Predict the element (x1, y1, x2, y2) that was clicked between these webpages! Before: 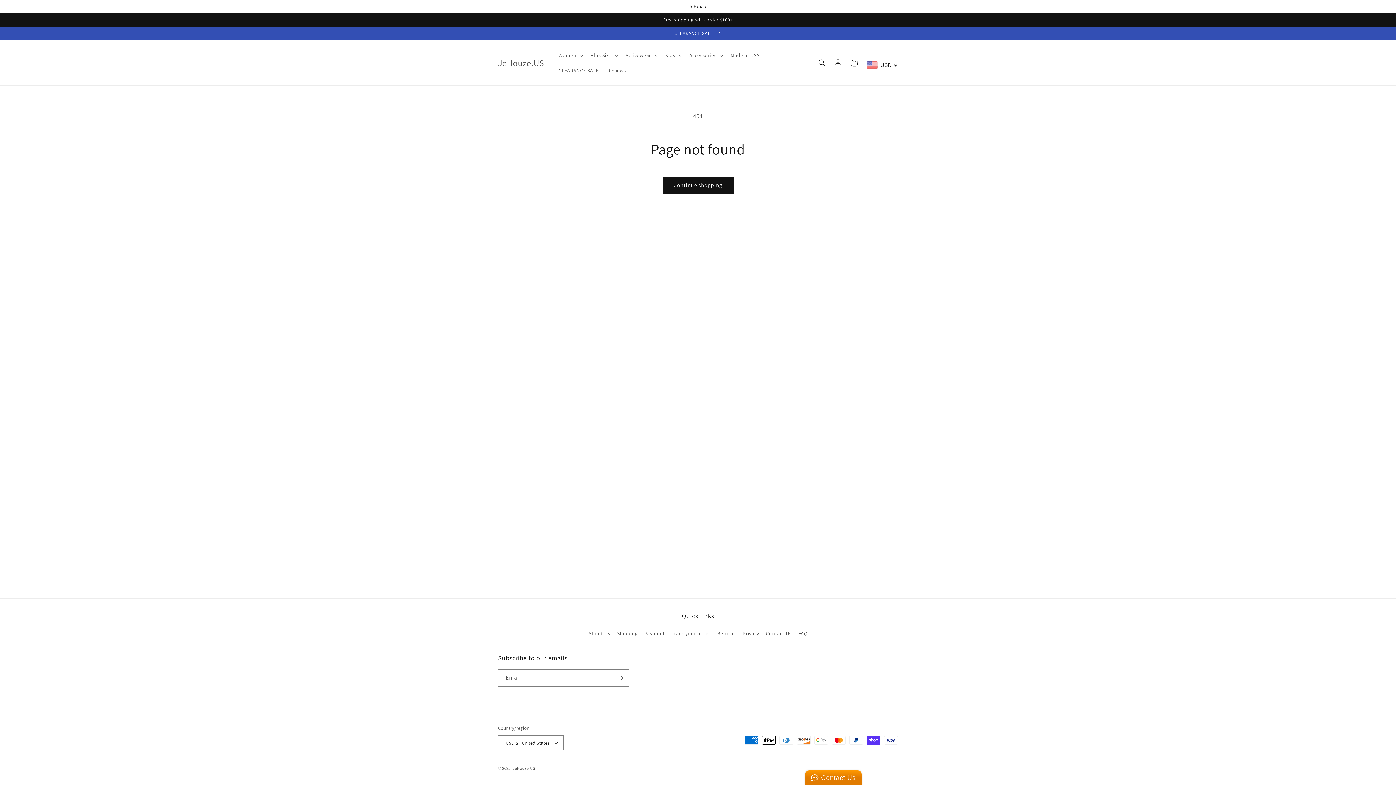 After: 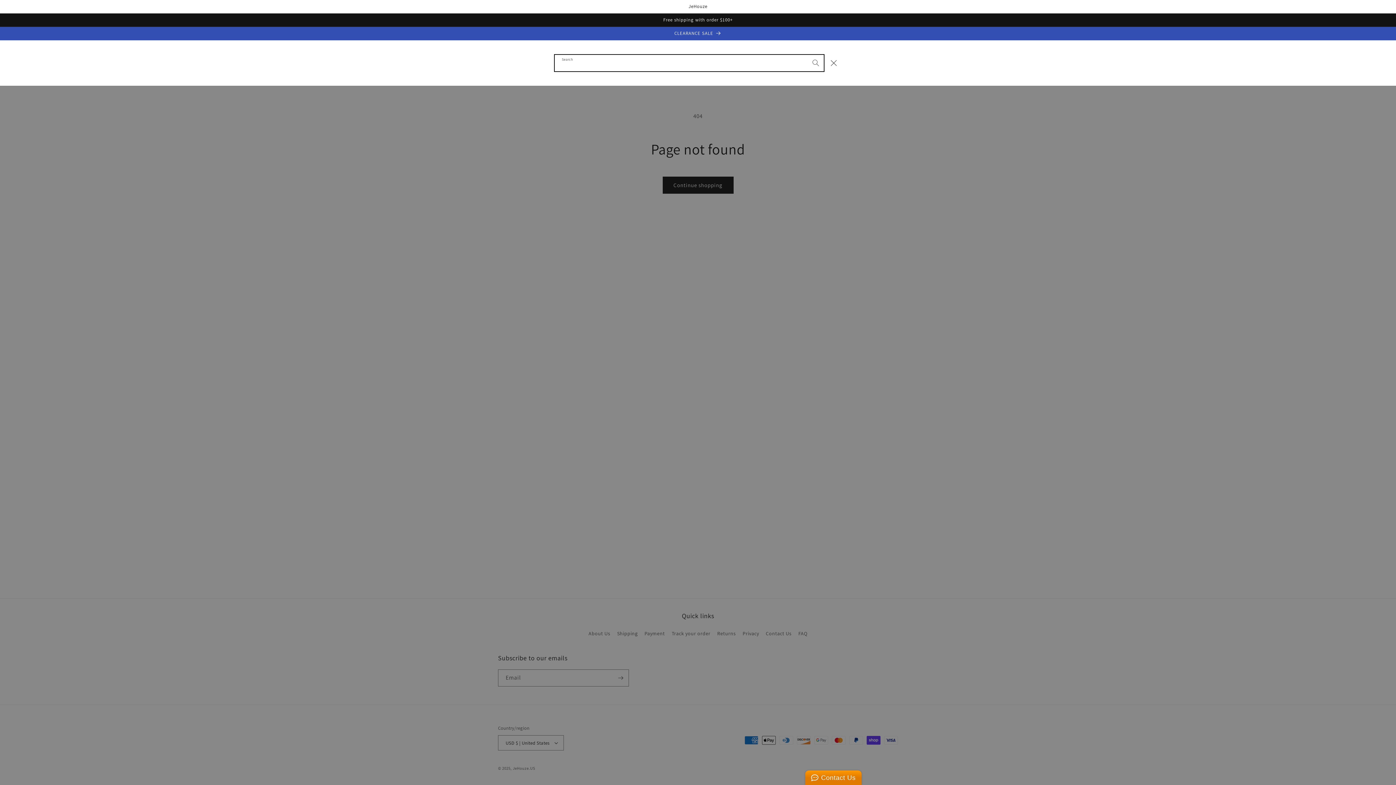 Action: bbox: (814, 54, 830, 70) label: Search